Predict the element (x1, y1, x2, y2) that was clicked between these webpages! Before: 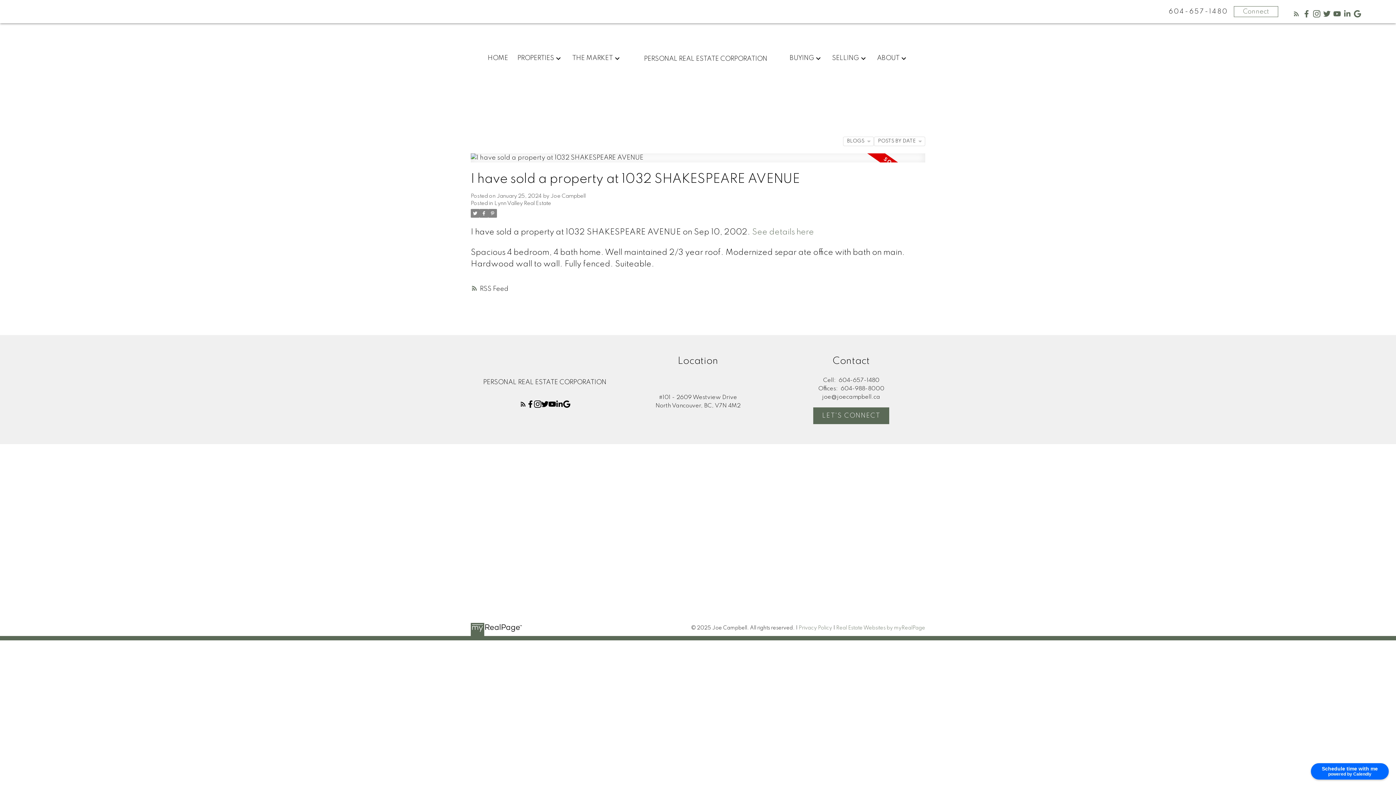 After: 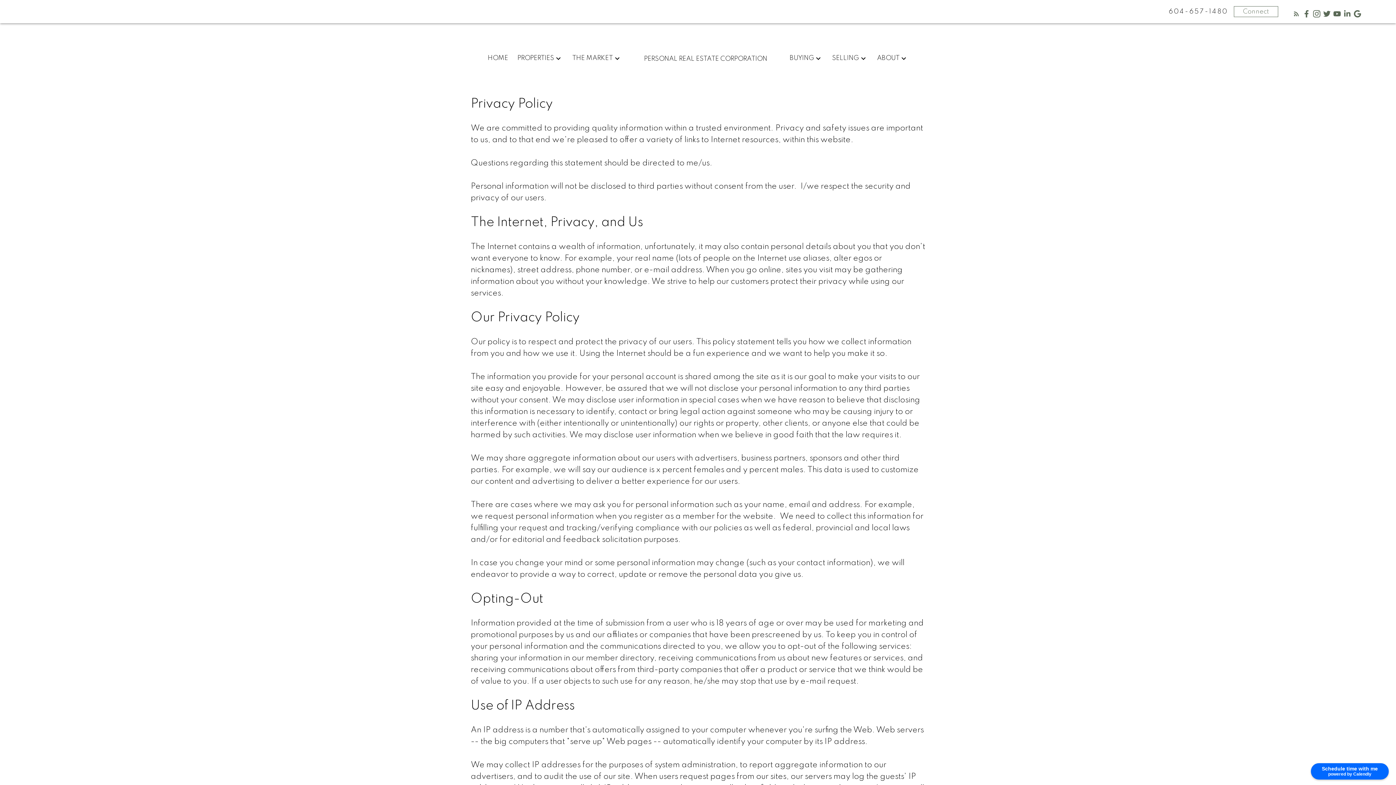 Action: bbox: (798, 625, 832, 630) label: Privacy Policy